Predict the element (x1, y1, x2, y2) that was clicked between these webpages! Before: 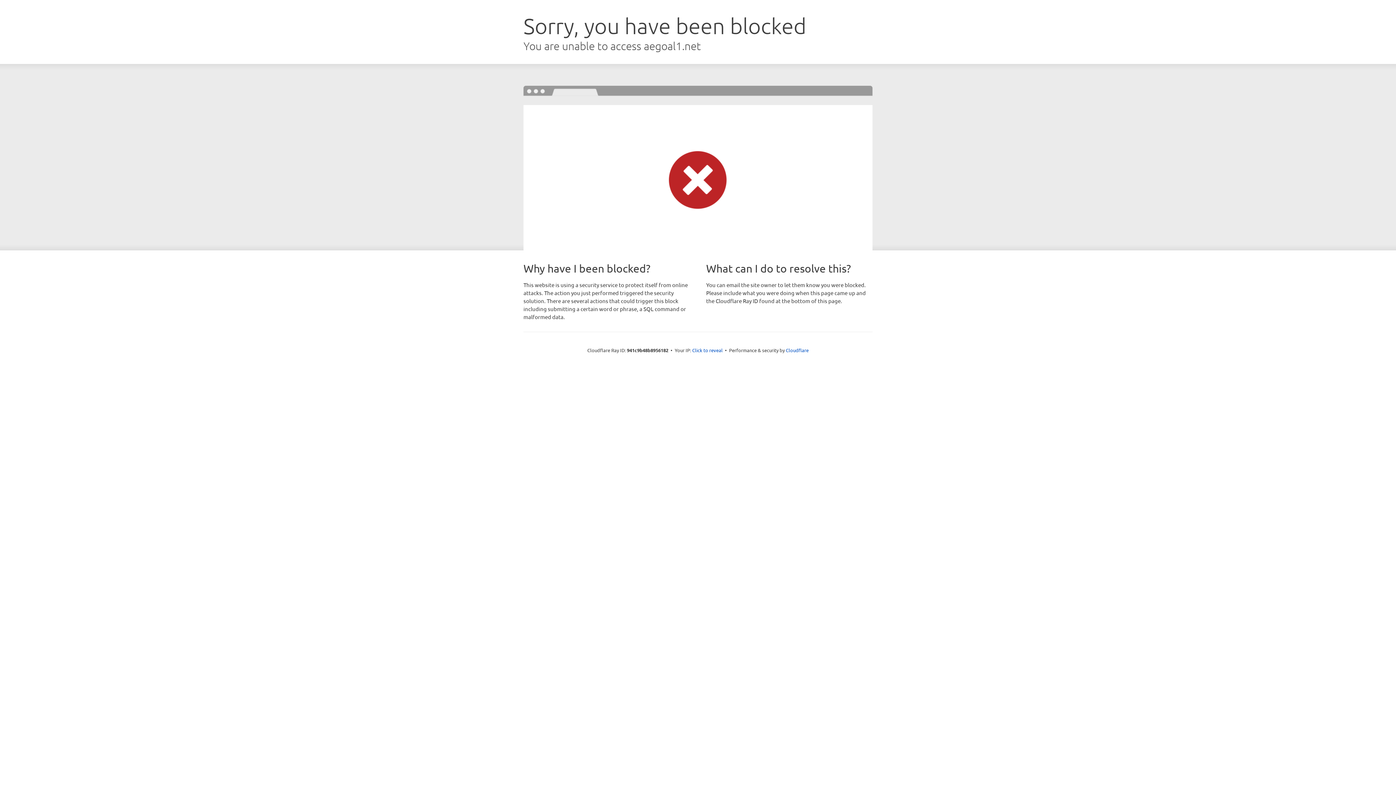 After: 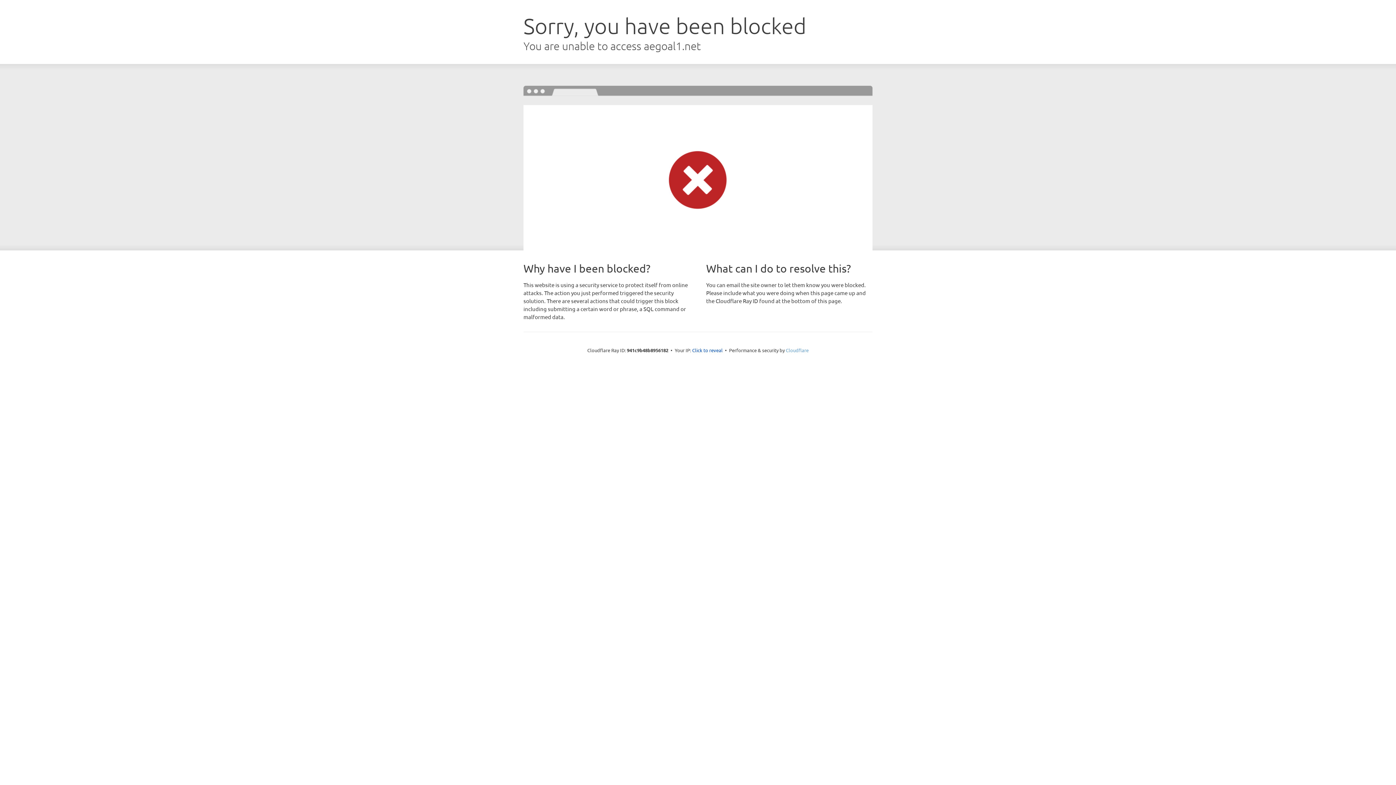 Action: label: Cloudflare bbox: (786, 347, 808, 353)